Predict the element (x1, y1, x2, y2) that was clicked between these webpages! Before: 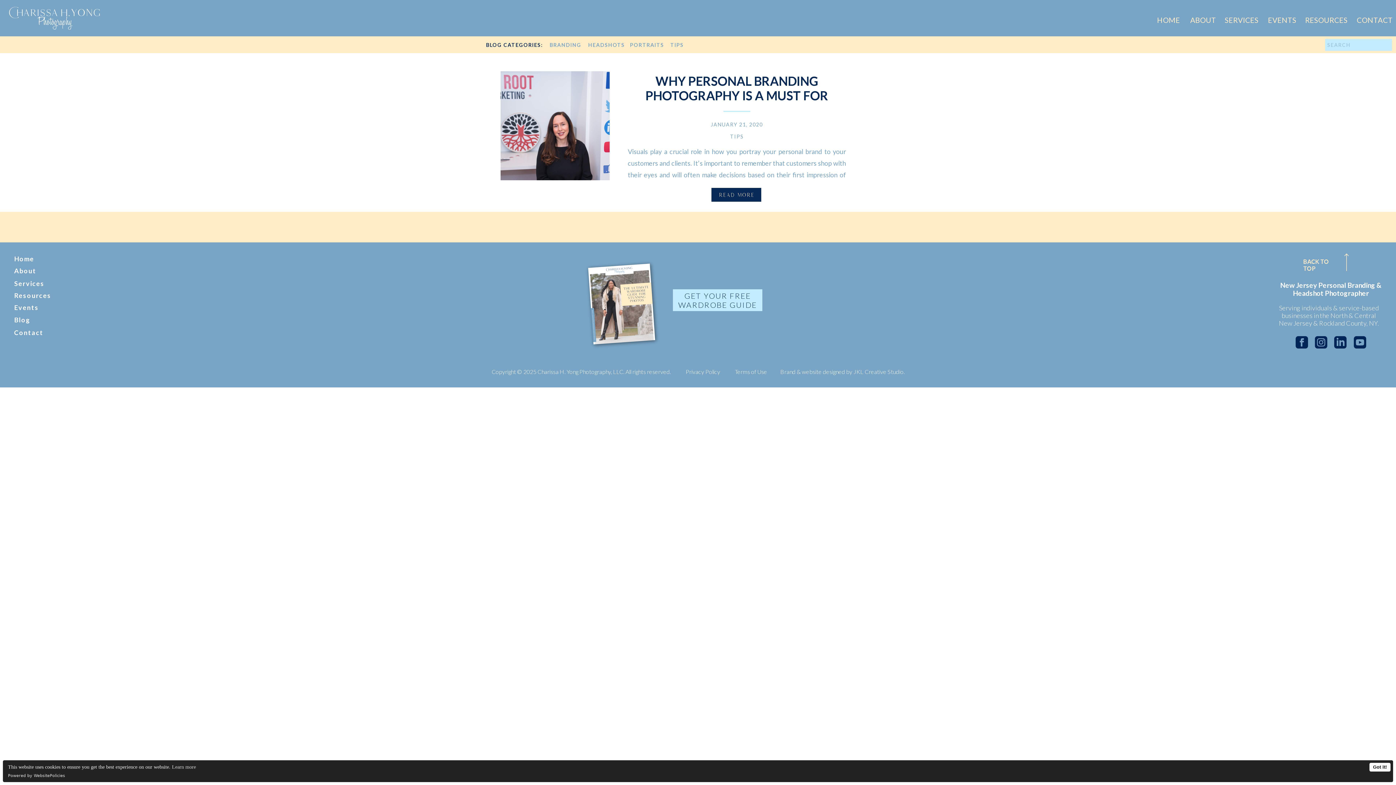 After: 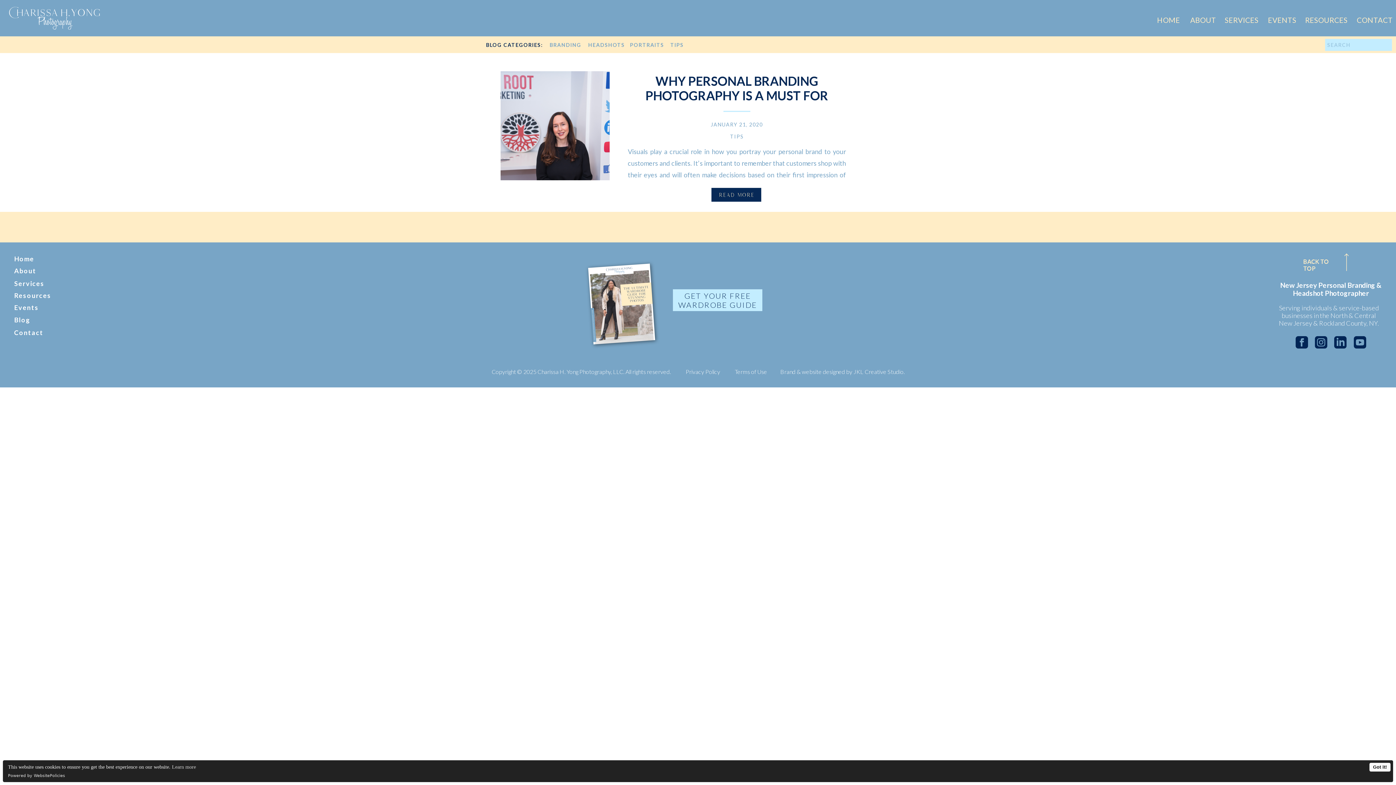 Action: bbox: (1334, 336, 1346, 348)